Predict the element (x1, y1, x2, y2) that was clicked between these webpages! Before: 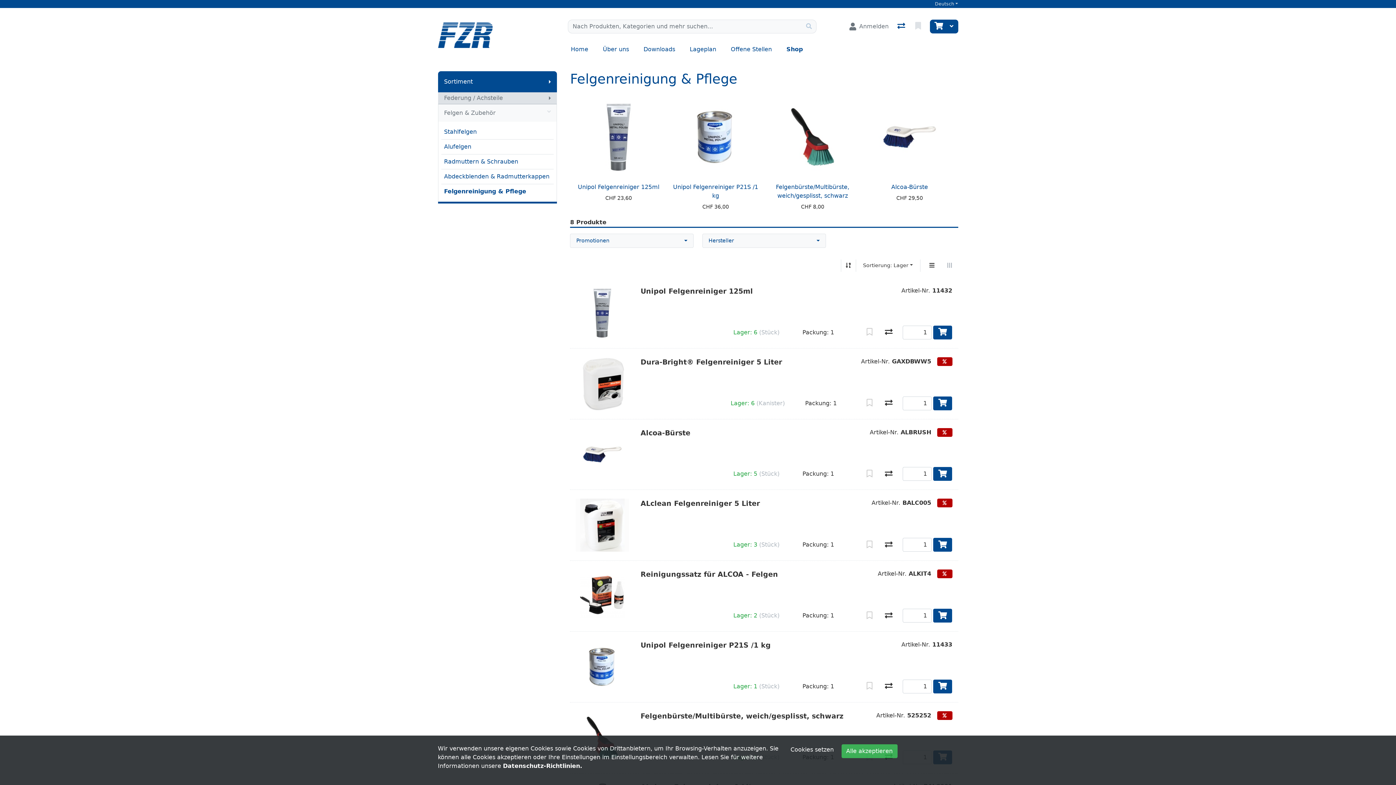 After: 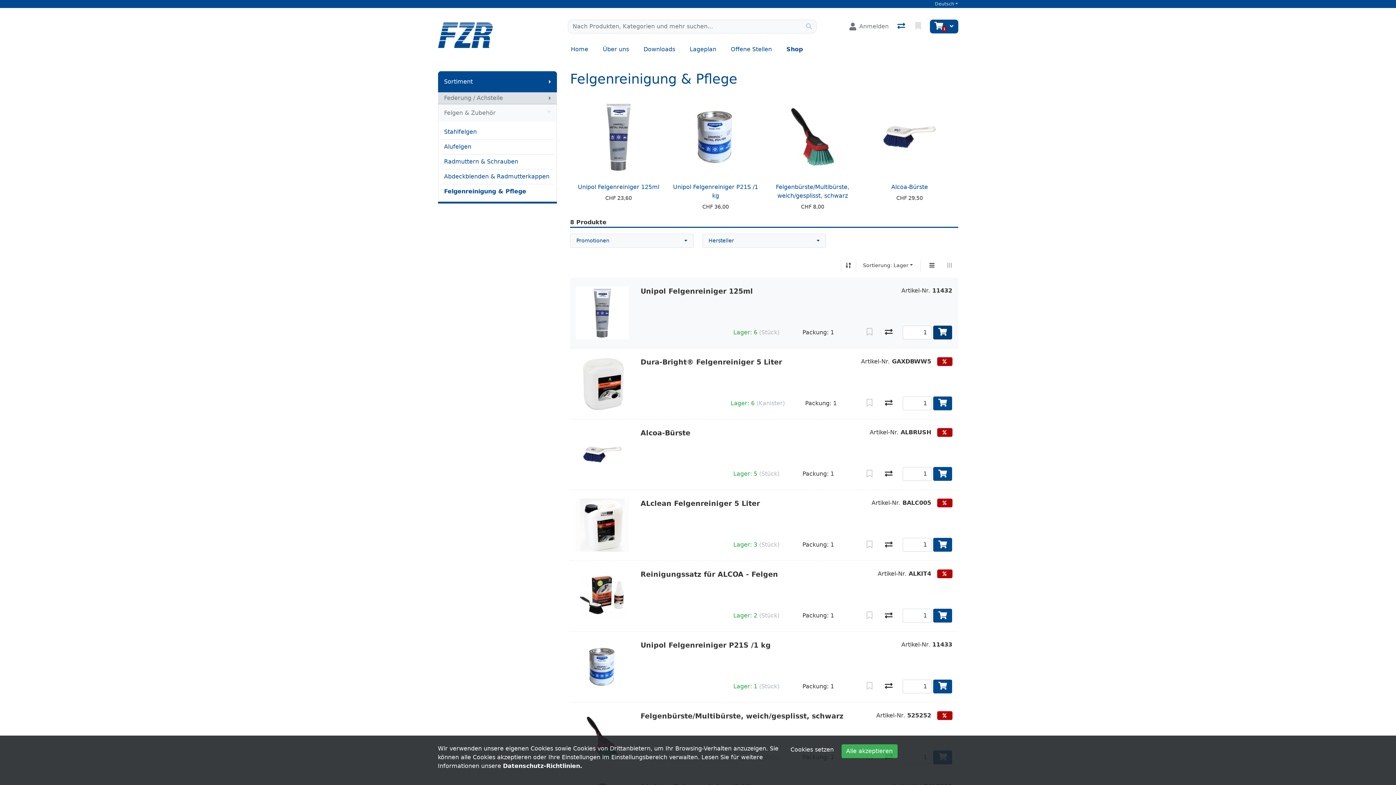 Action: bbox: (933, 325, 952, 339) label: In den Warenkorb